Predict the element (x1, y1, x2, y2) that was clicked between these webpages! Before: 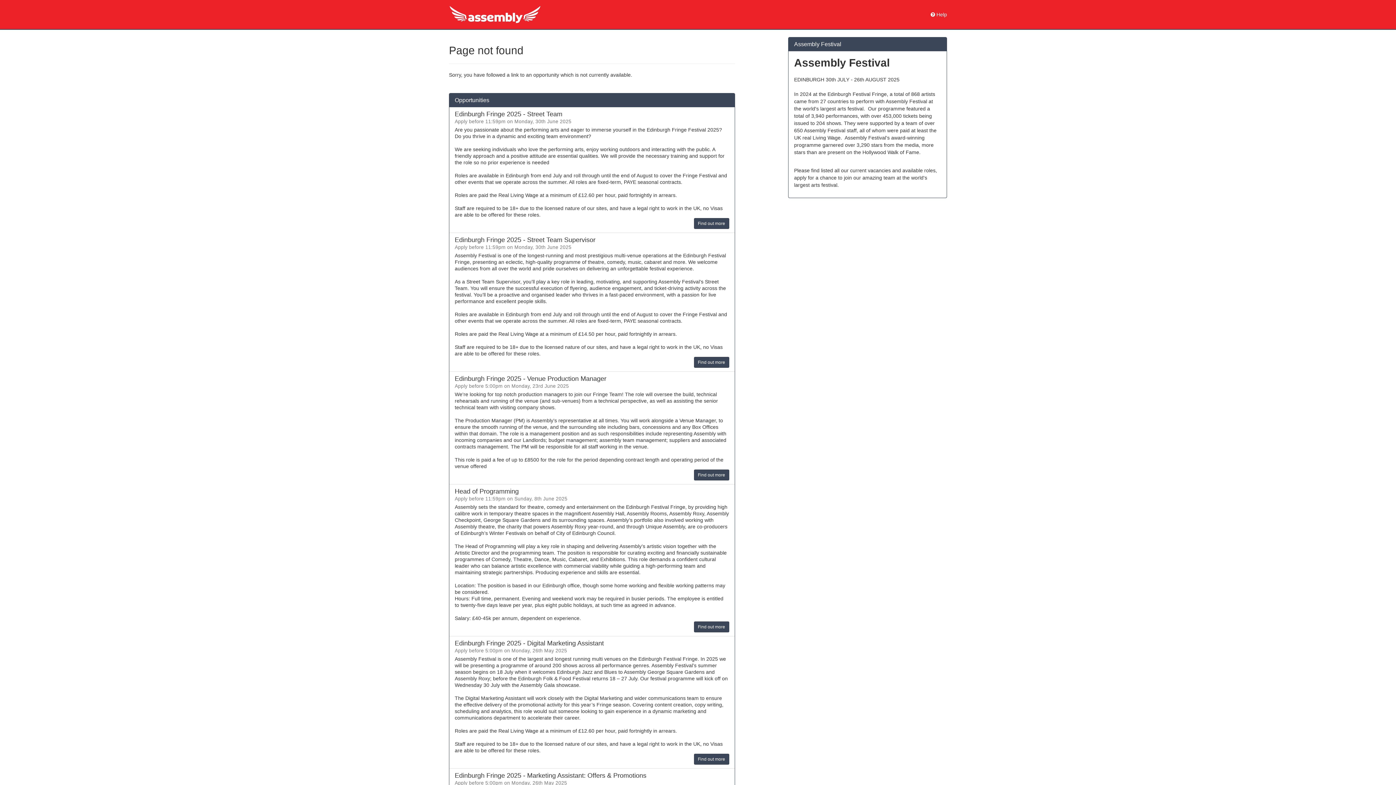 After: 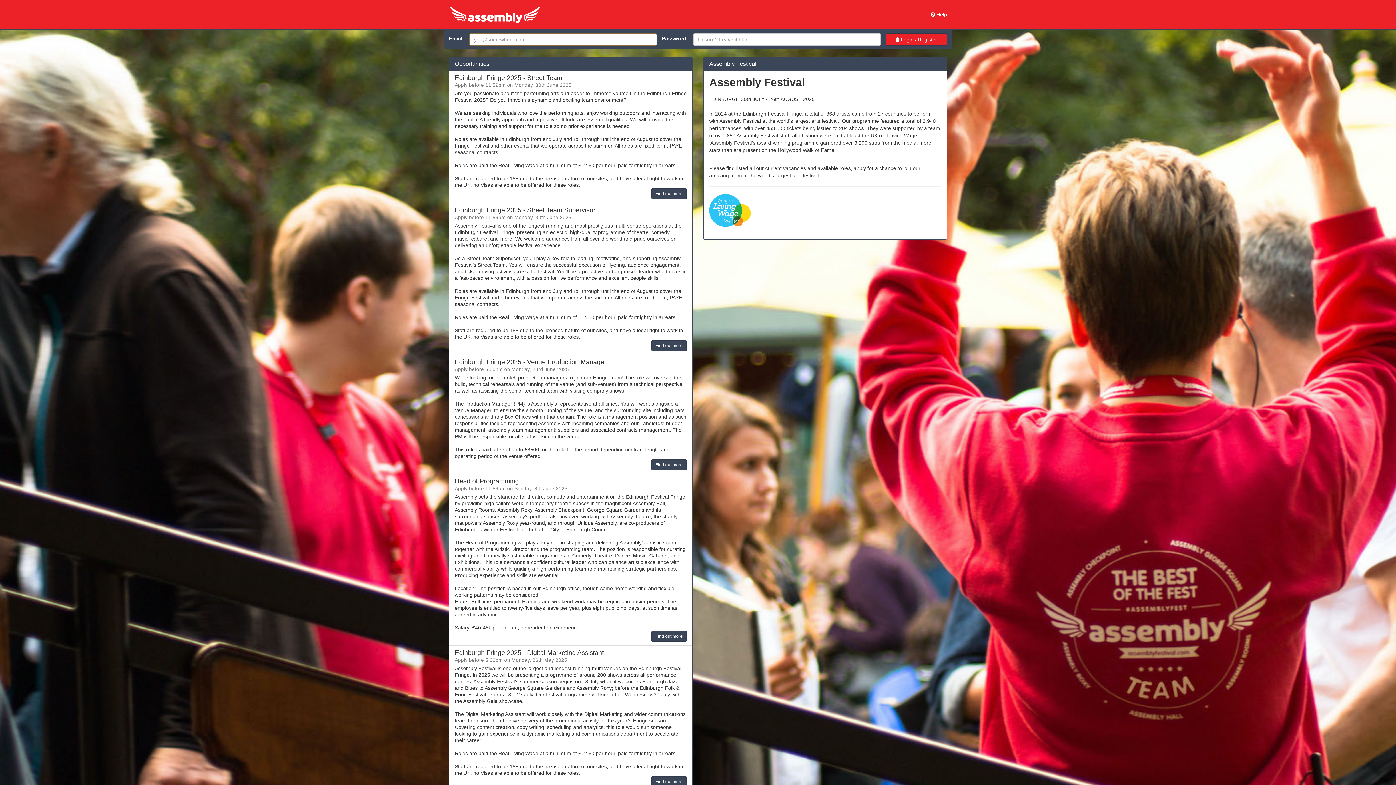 Action: bbox: (443, 0, 546, 29)